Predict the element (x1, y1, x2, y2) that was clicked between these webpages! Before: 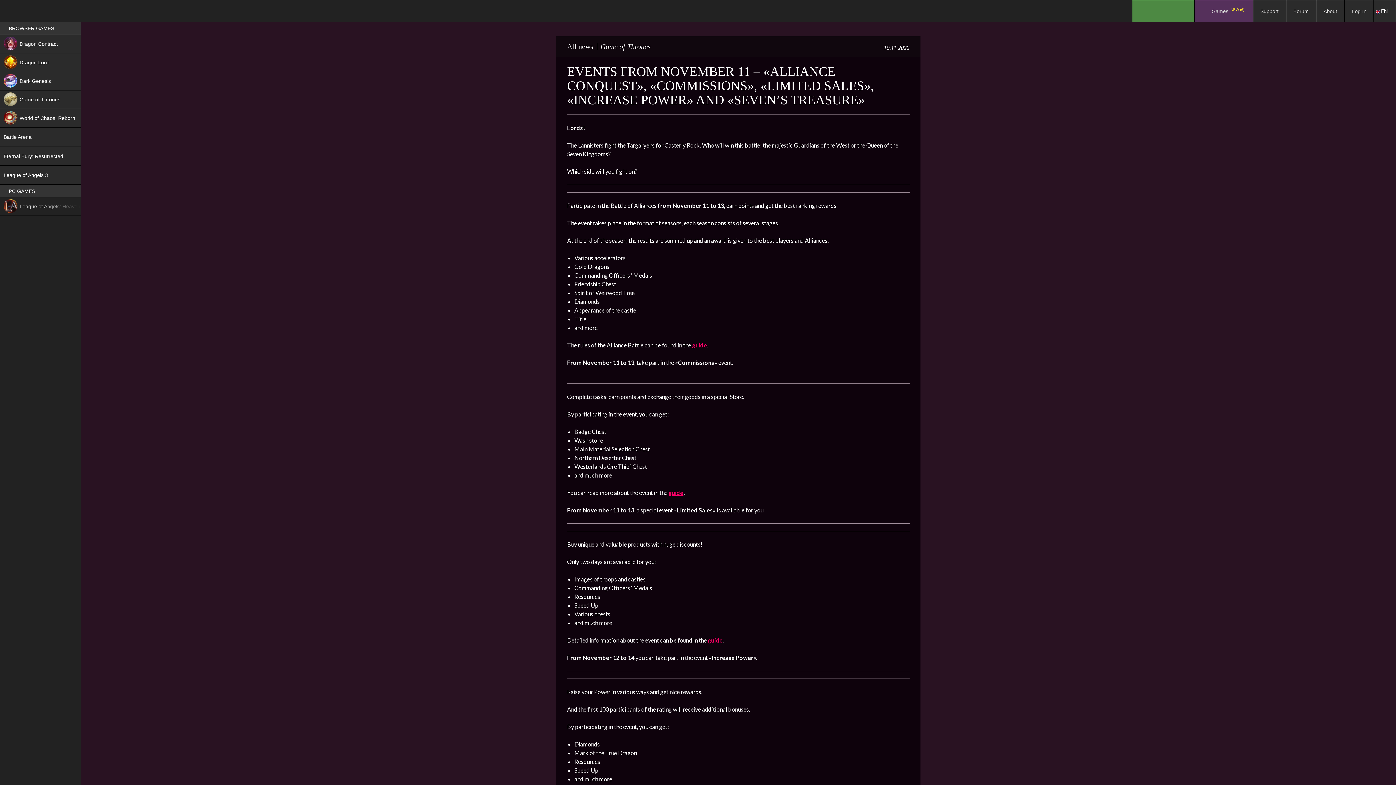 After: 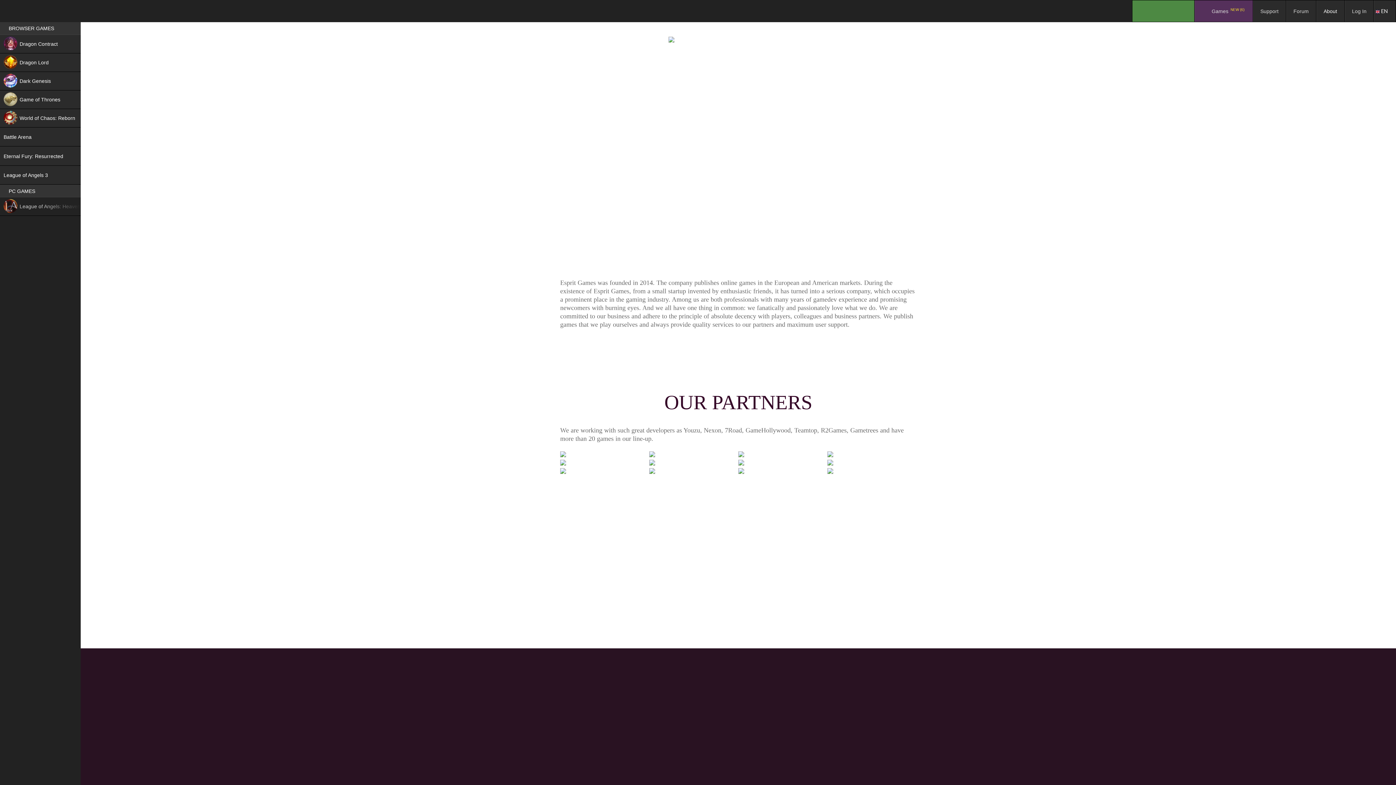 Action: bbox: (1316, 0, 1344, 21) label: About